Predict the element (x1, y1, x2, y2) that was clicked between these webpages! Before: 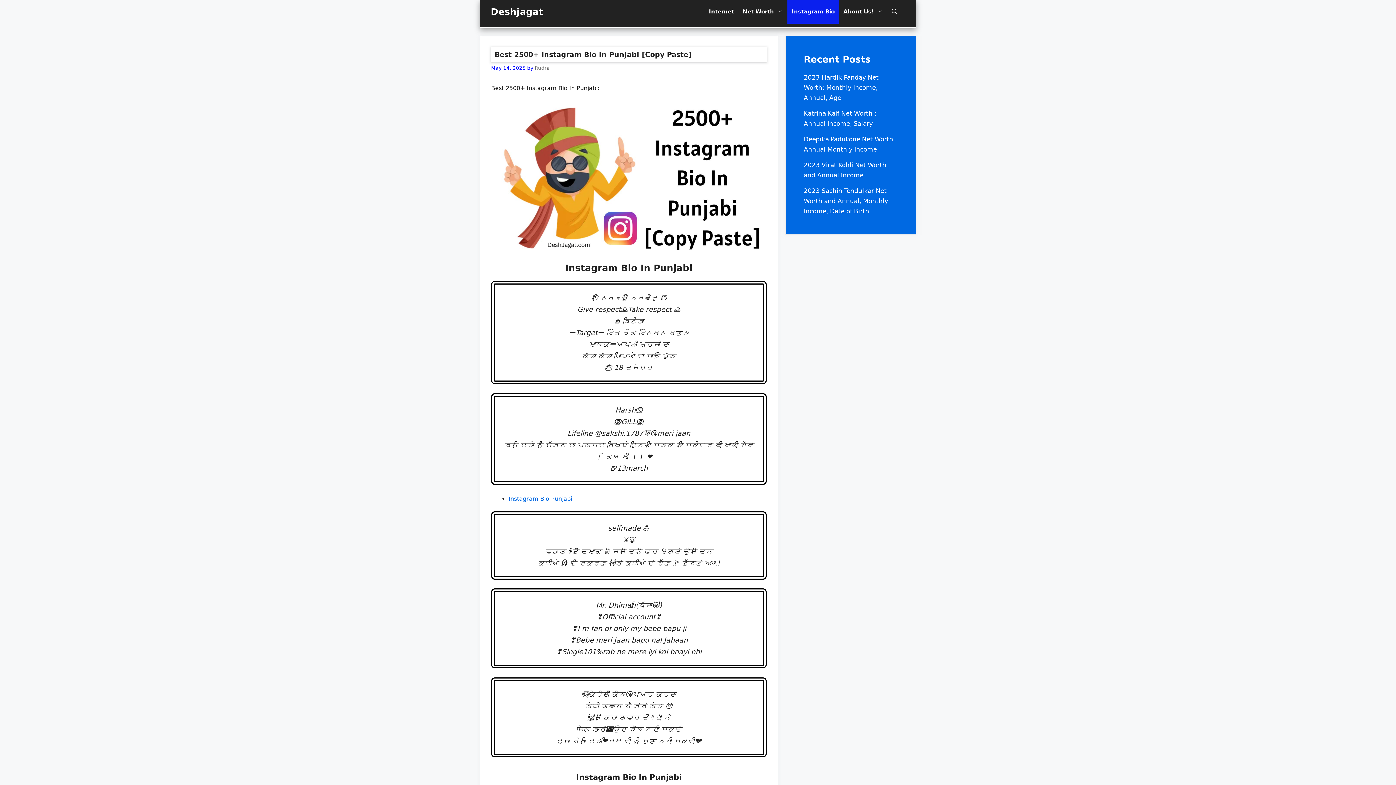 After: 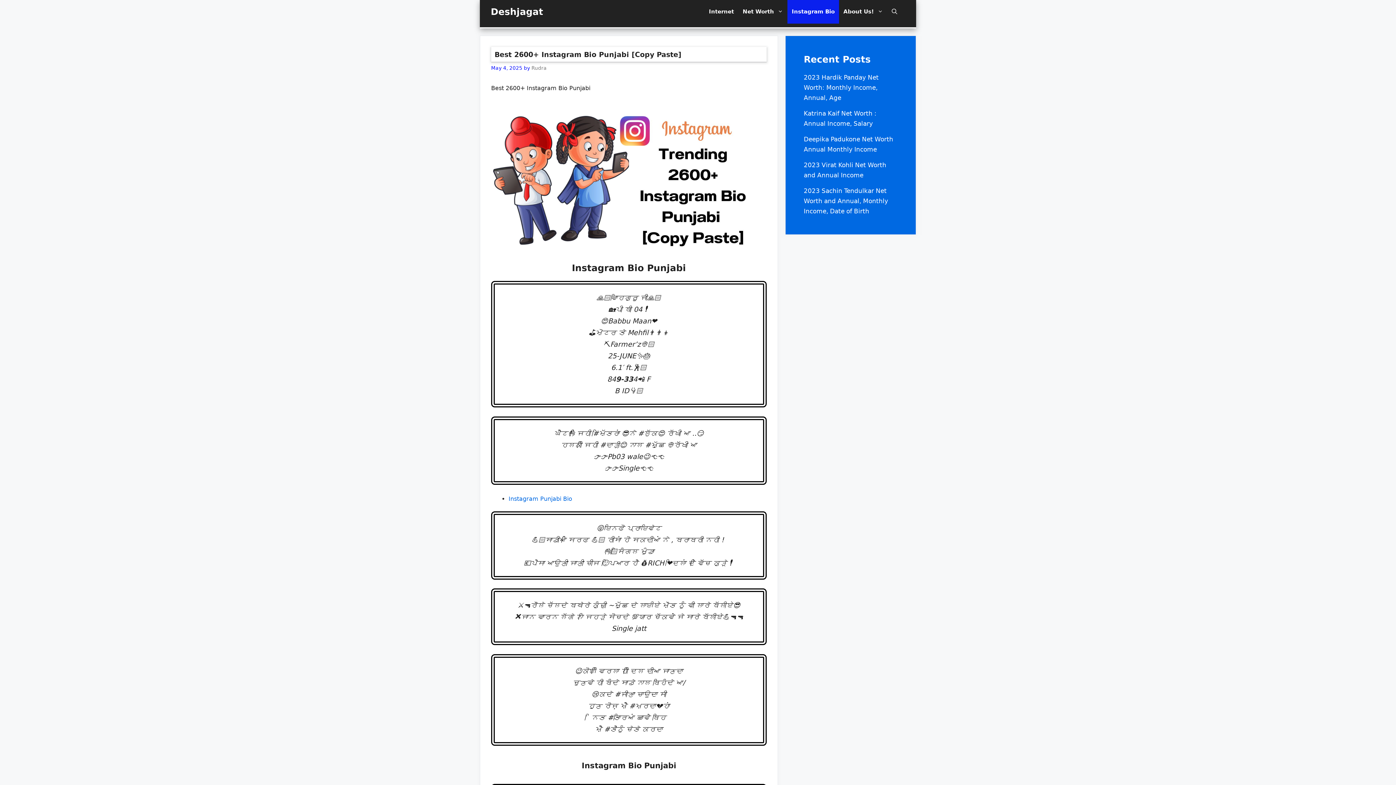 Action: bbox: (508, 495, 572, 502) label: Instagram Bio Punjabi